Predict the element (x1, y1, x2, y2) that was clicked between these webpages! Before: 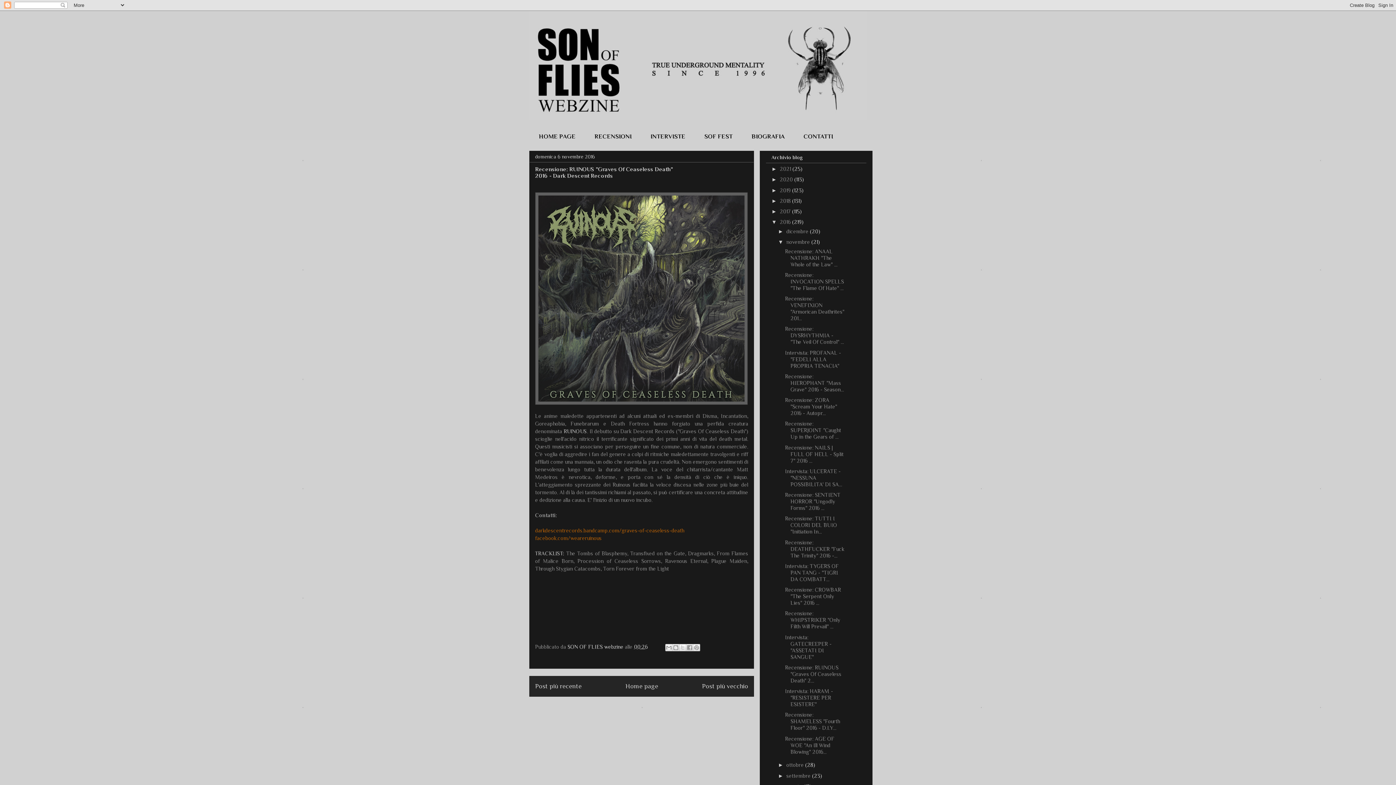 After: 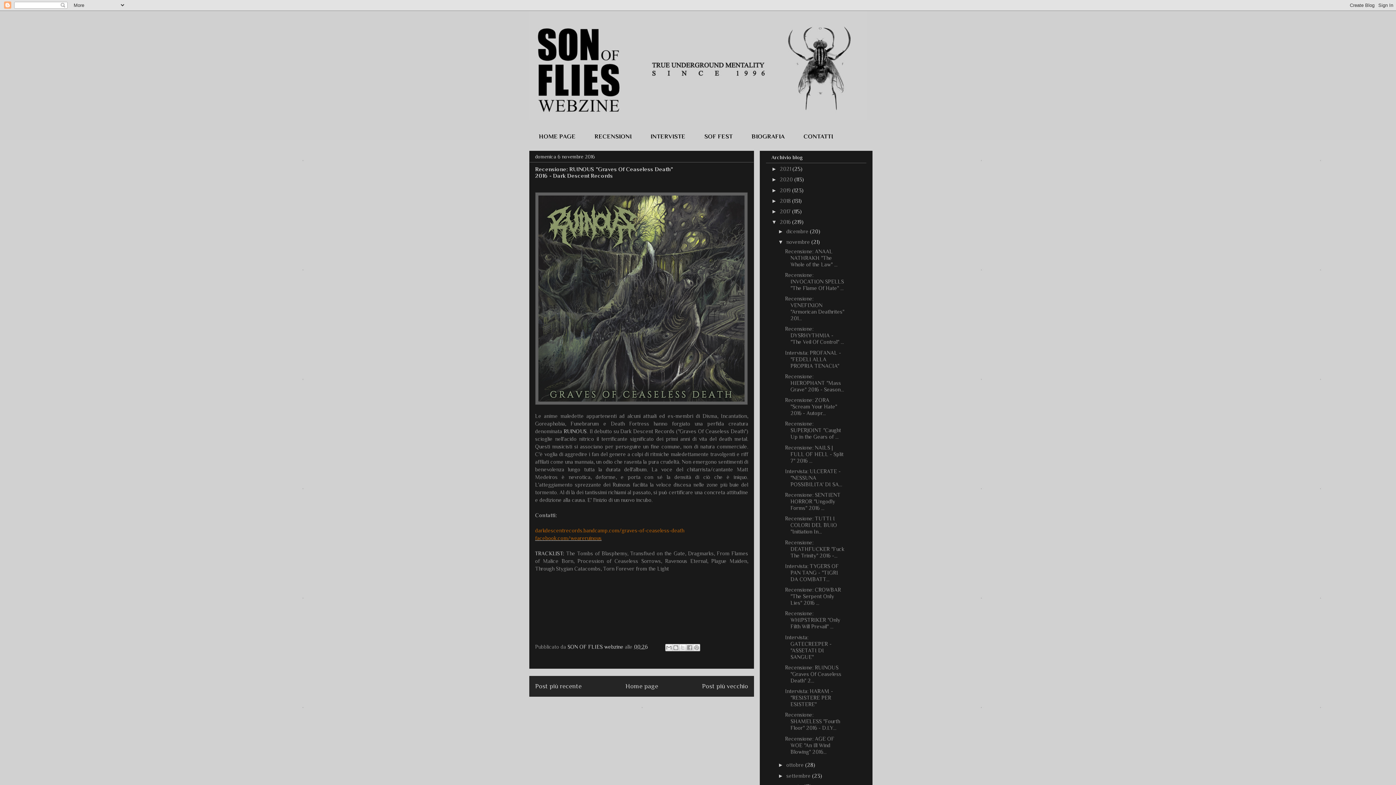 Action: bbox: (535, 535, 601, 541) label: facebook.com/weareruinous